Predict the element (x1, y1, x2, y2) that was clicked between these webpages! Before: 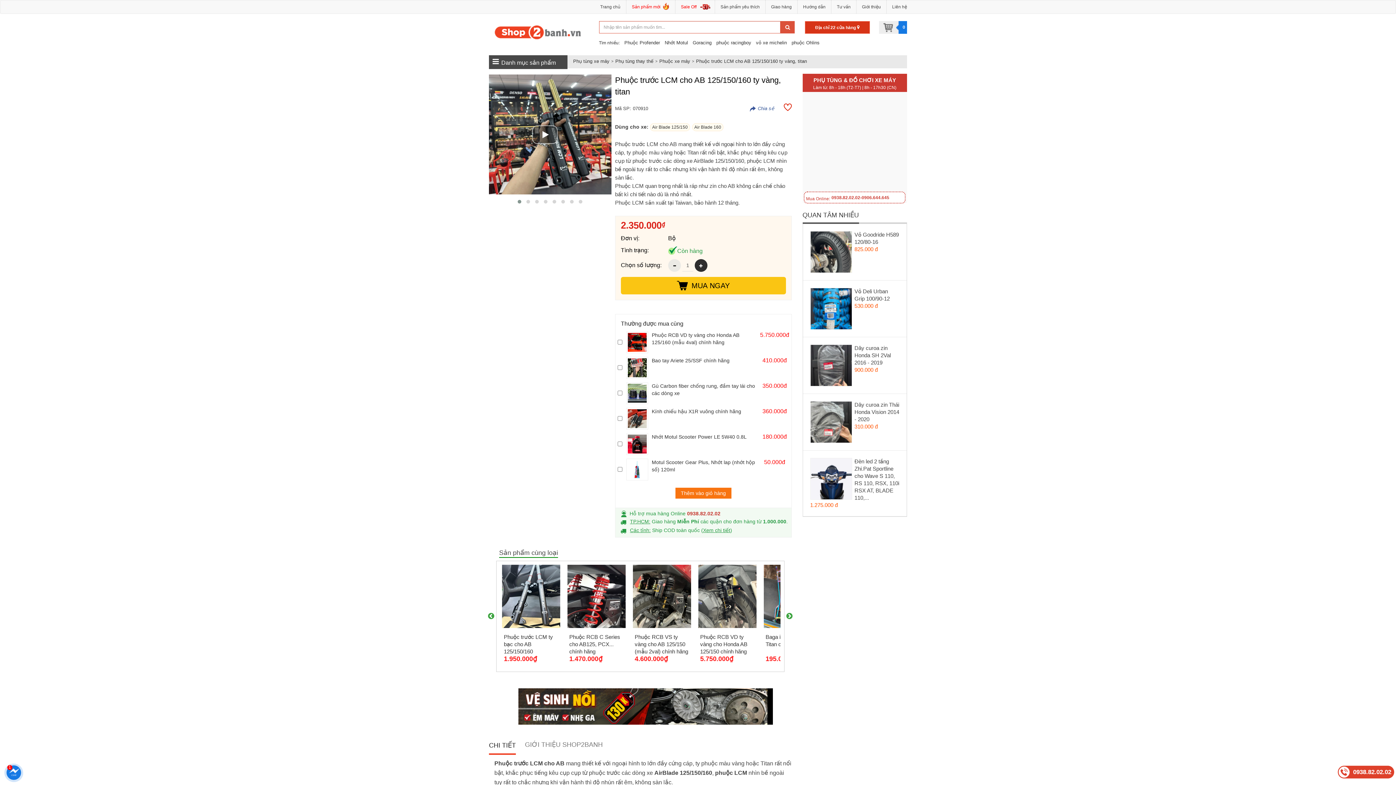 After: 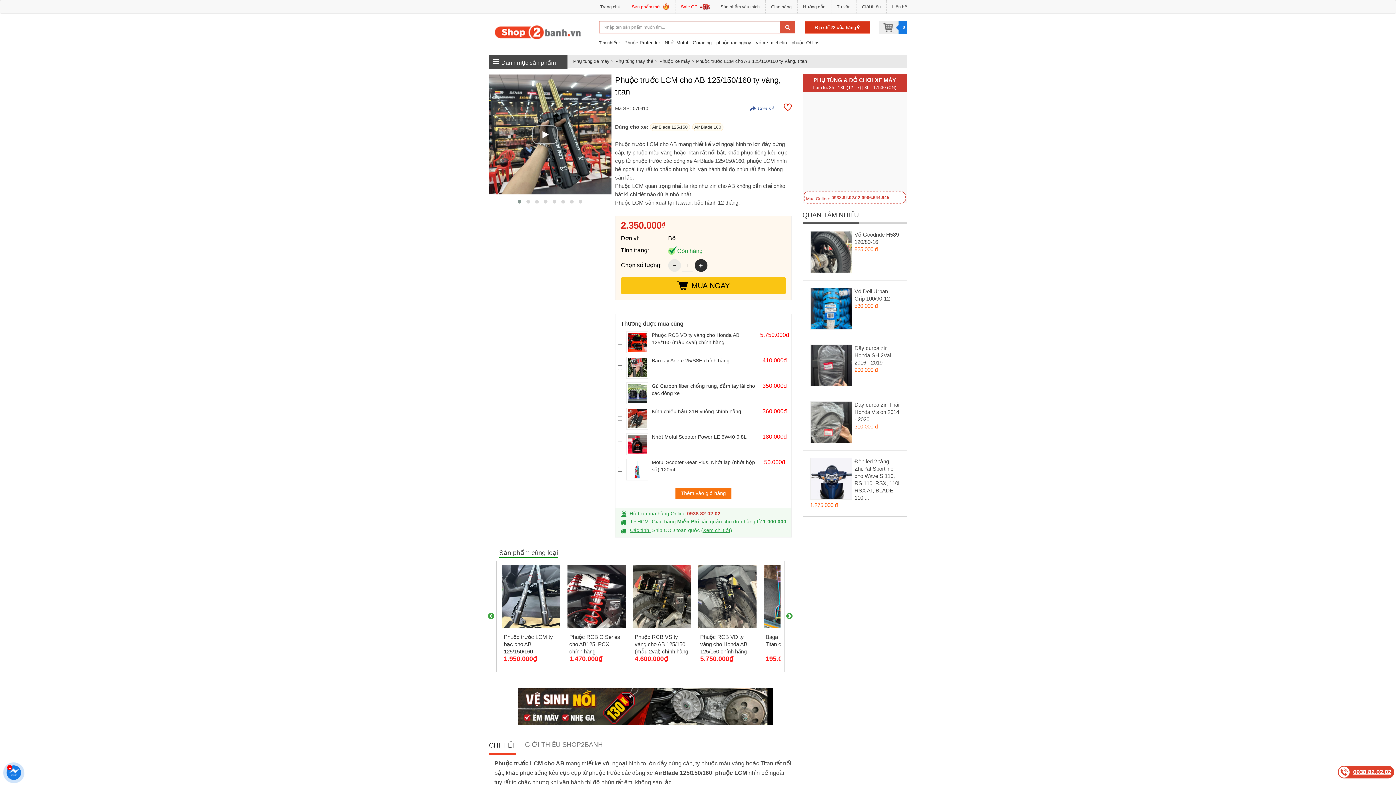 Action: label: 0938.82.02.02 bbox: (1338, 766, 1394, 780)